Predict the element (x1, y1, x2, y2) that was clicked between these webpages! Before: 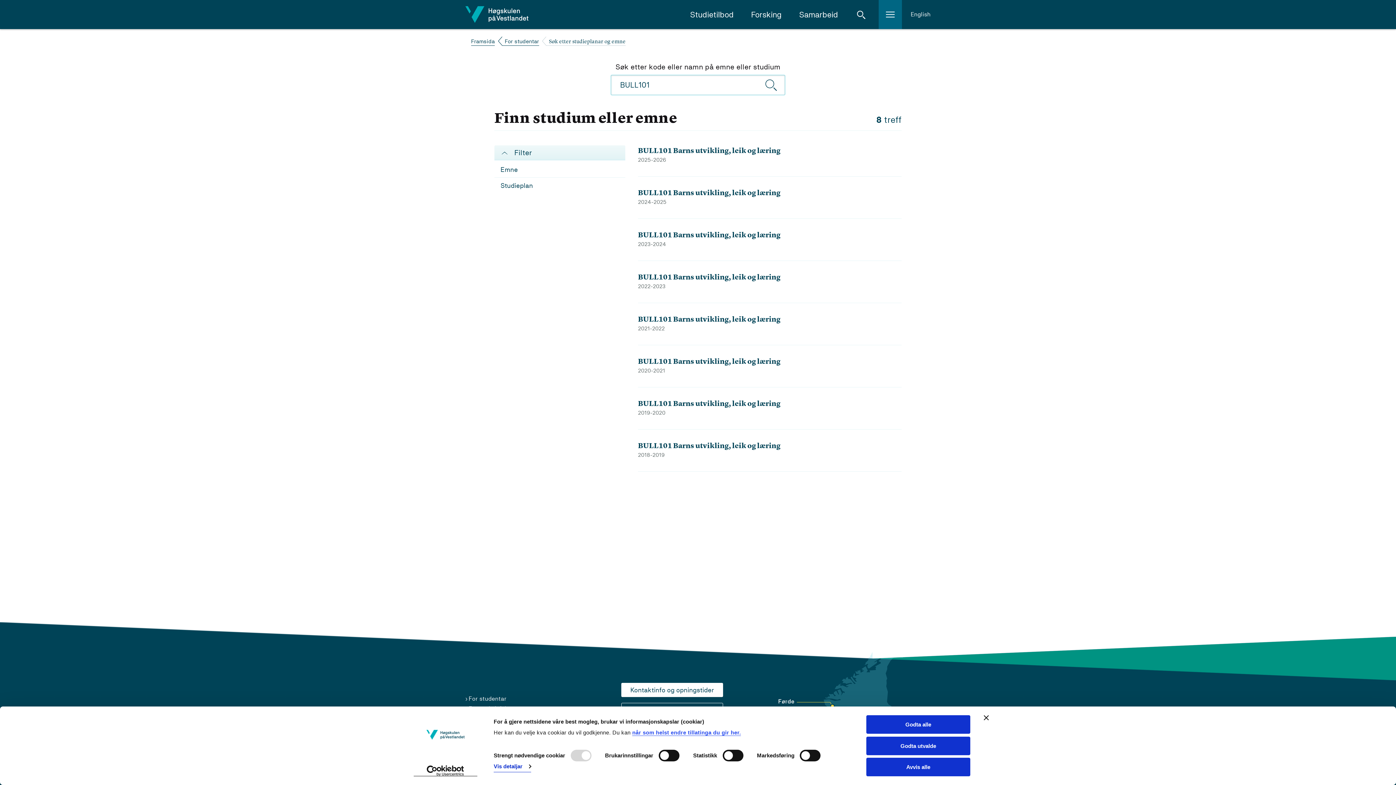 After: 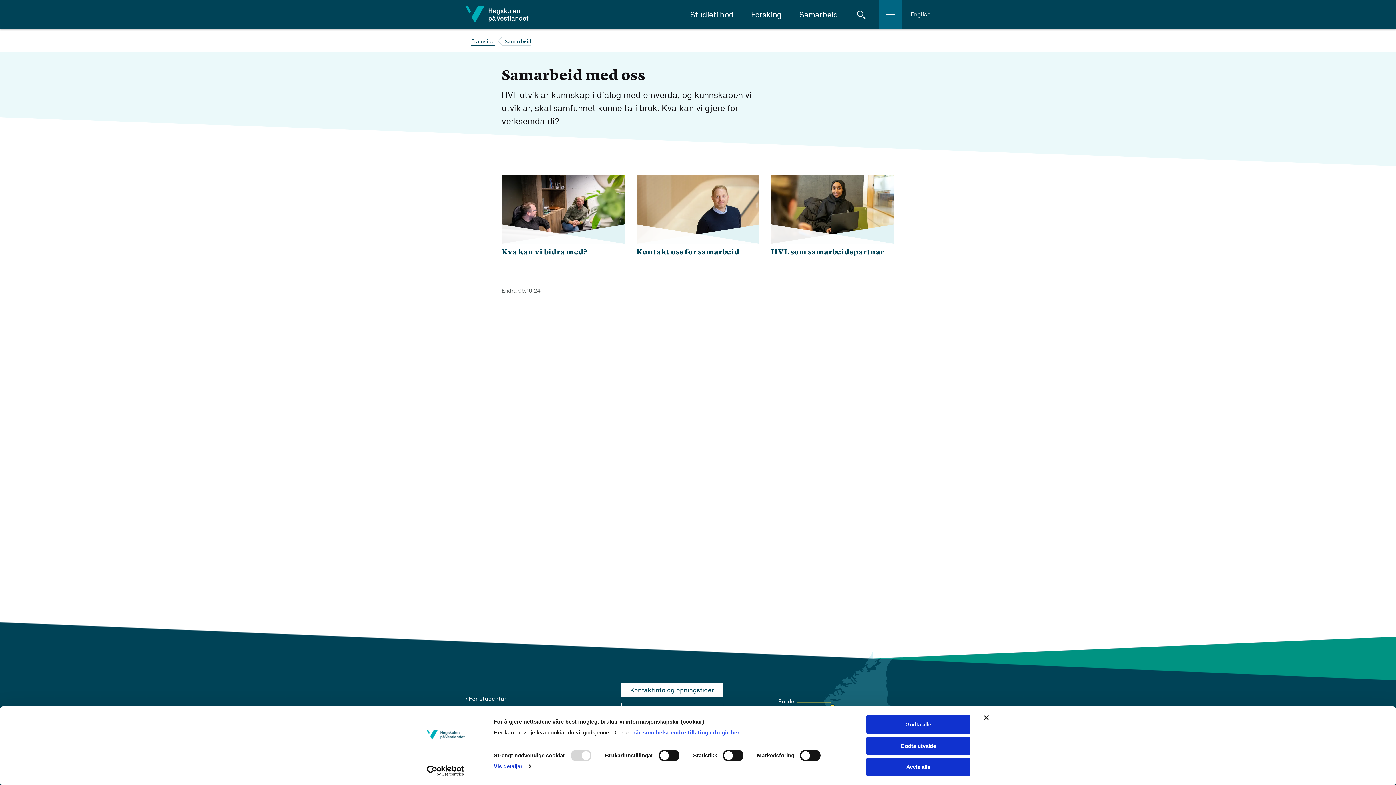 Action: bbox: (799, 10, 838, 19) label: Samarbeid